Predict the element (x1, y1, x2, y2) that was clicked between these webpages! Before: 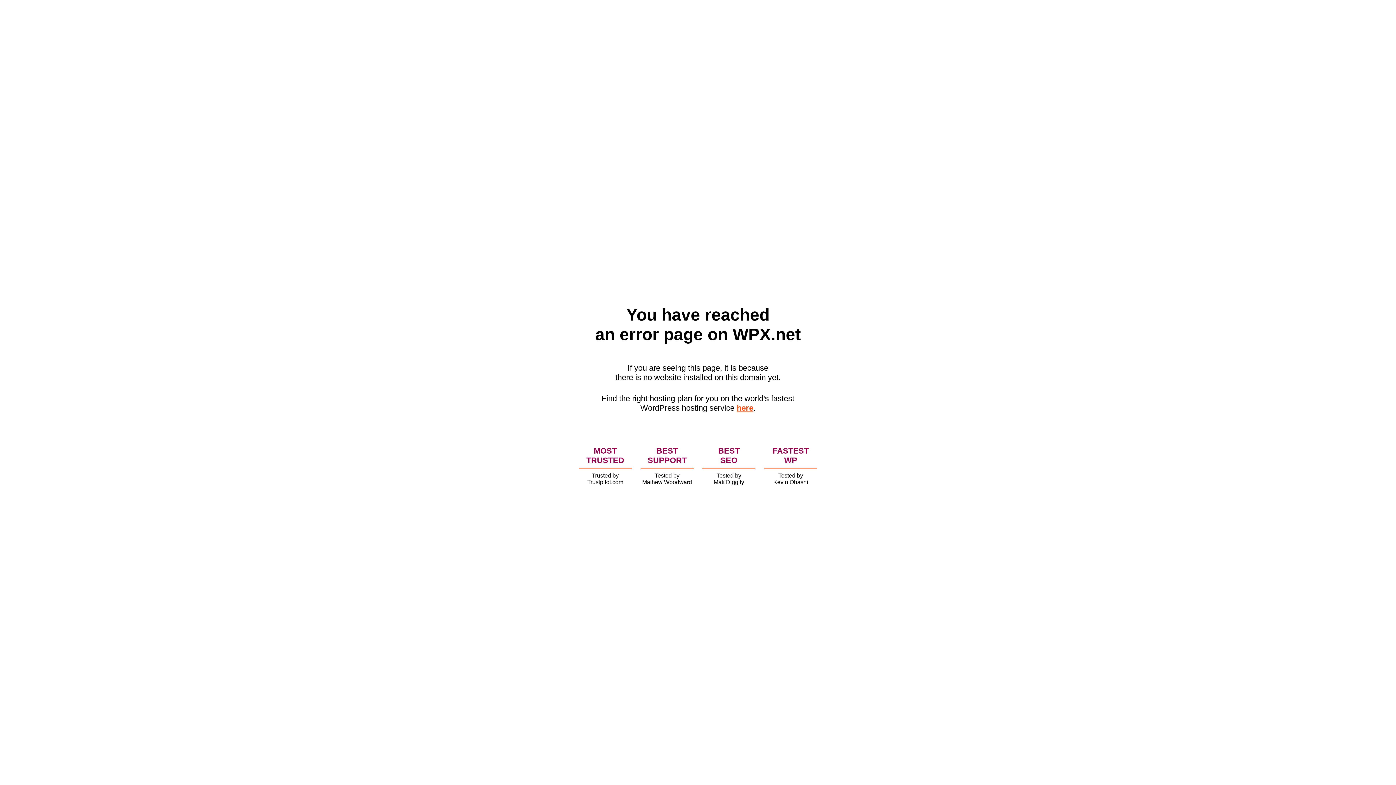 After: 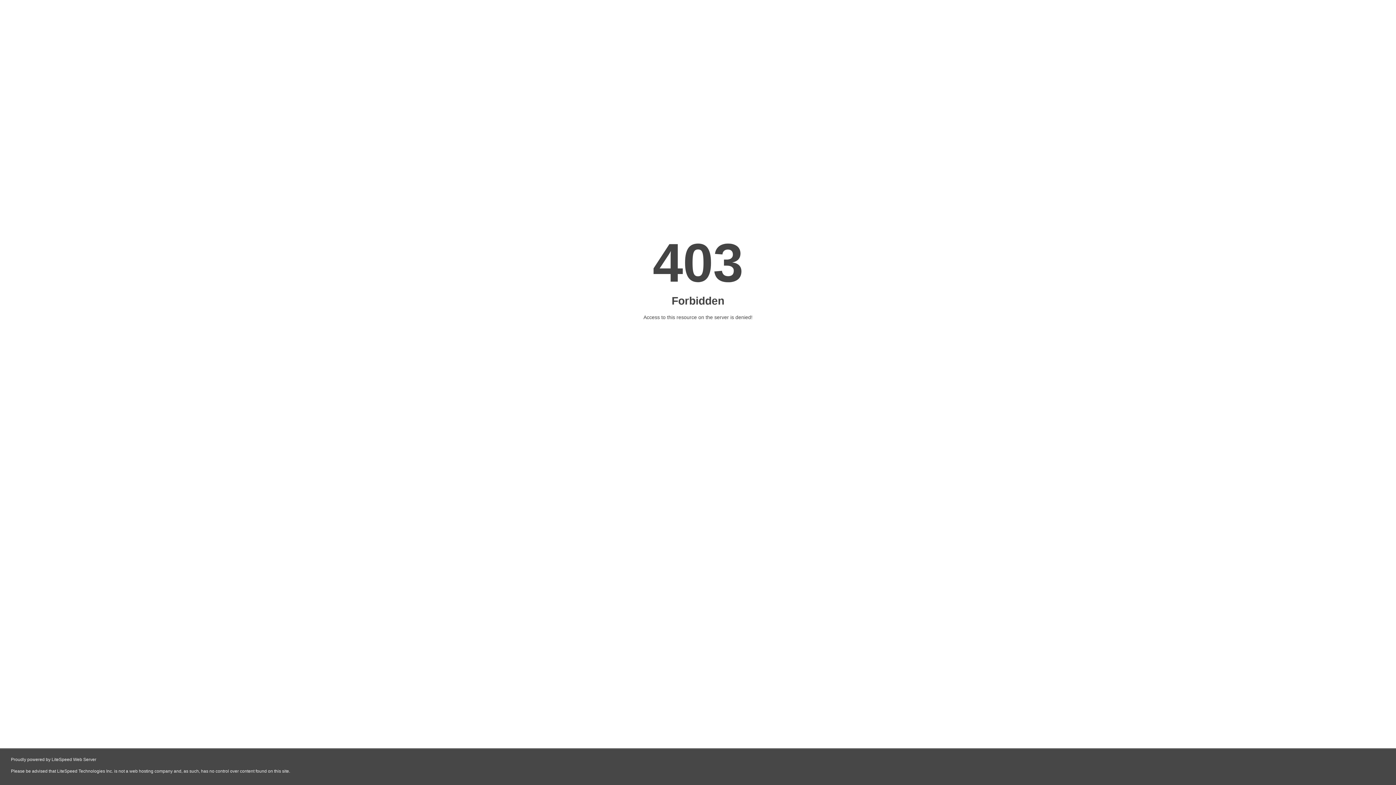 Action: label: here bbox: (736, 403, 753, 412)